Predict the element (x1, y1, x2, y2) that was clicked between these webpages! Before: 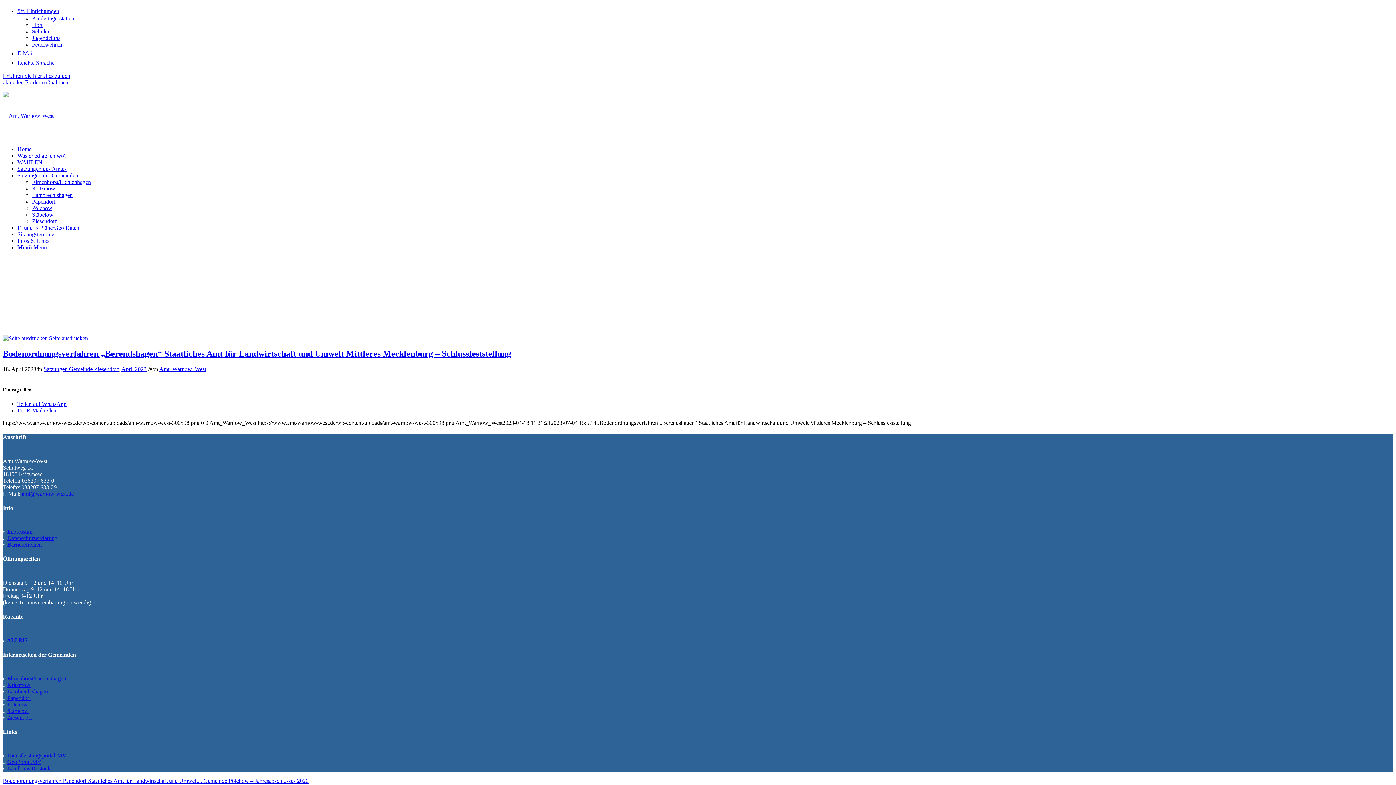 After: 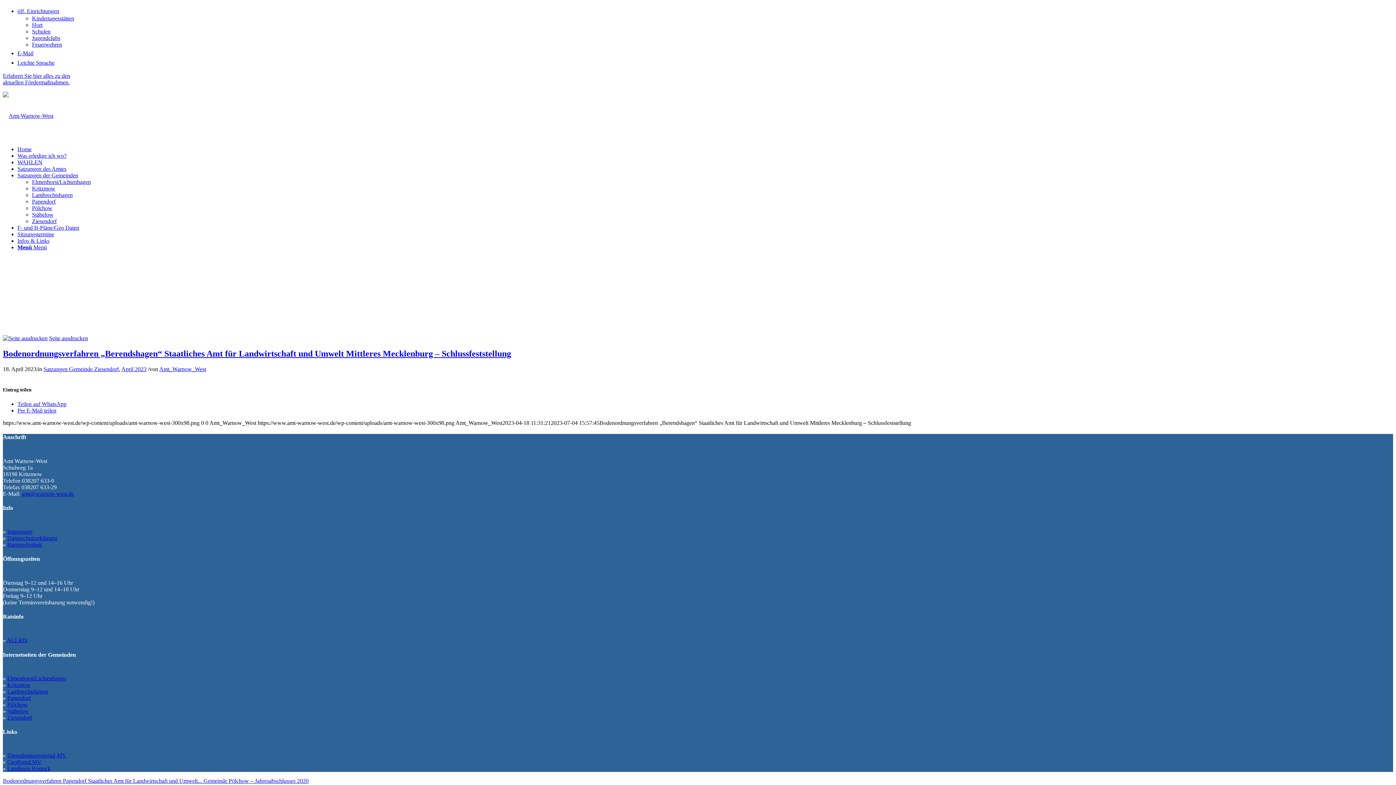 Action: label: Pölchow bbox: (7, 701, 27, 707)